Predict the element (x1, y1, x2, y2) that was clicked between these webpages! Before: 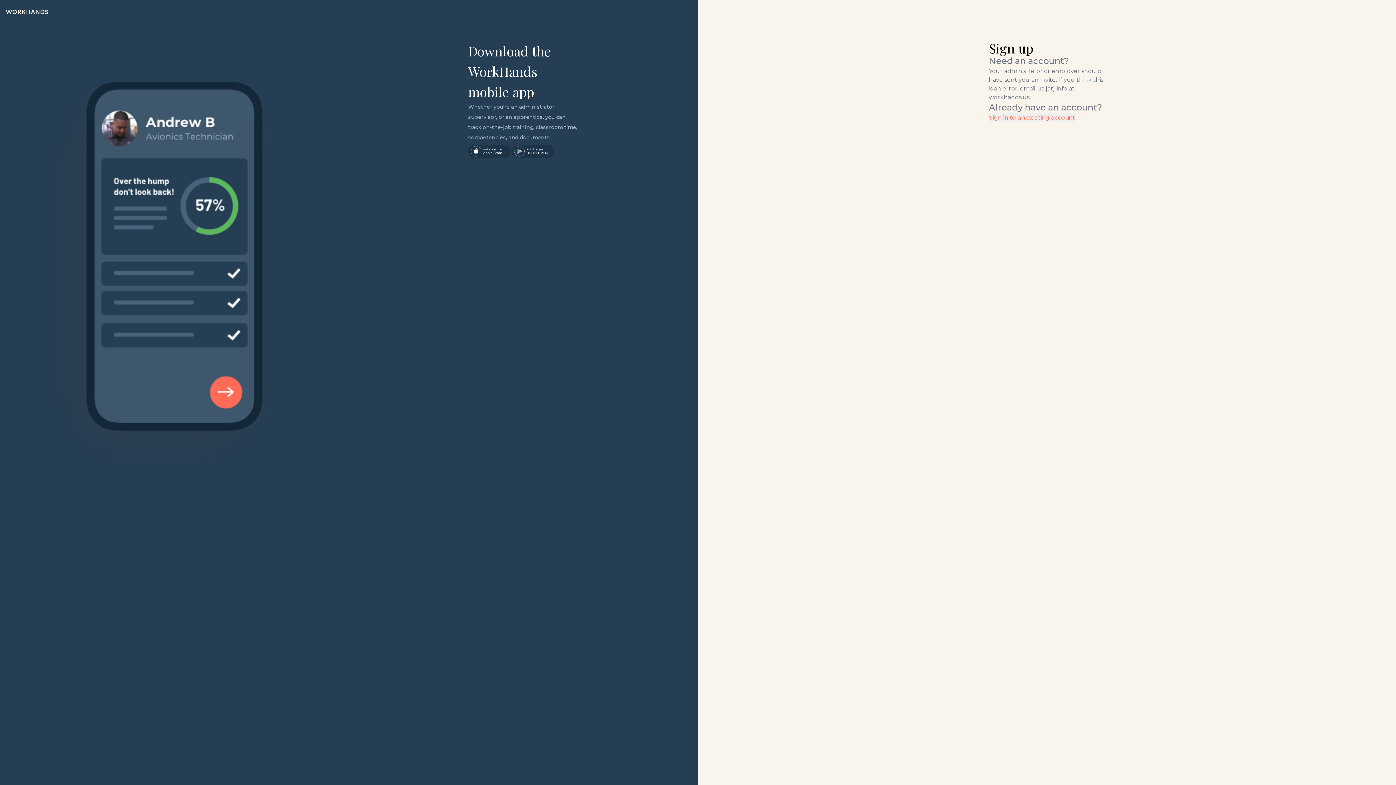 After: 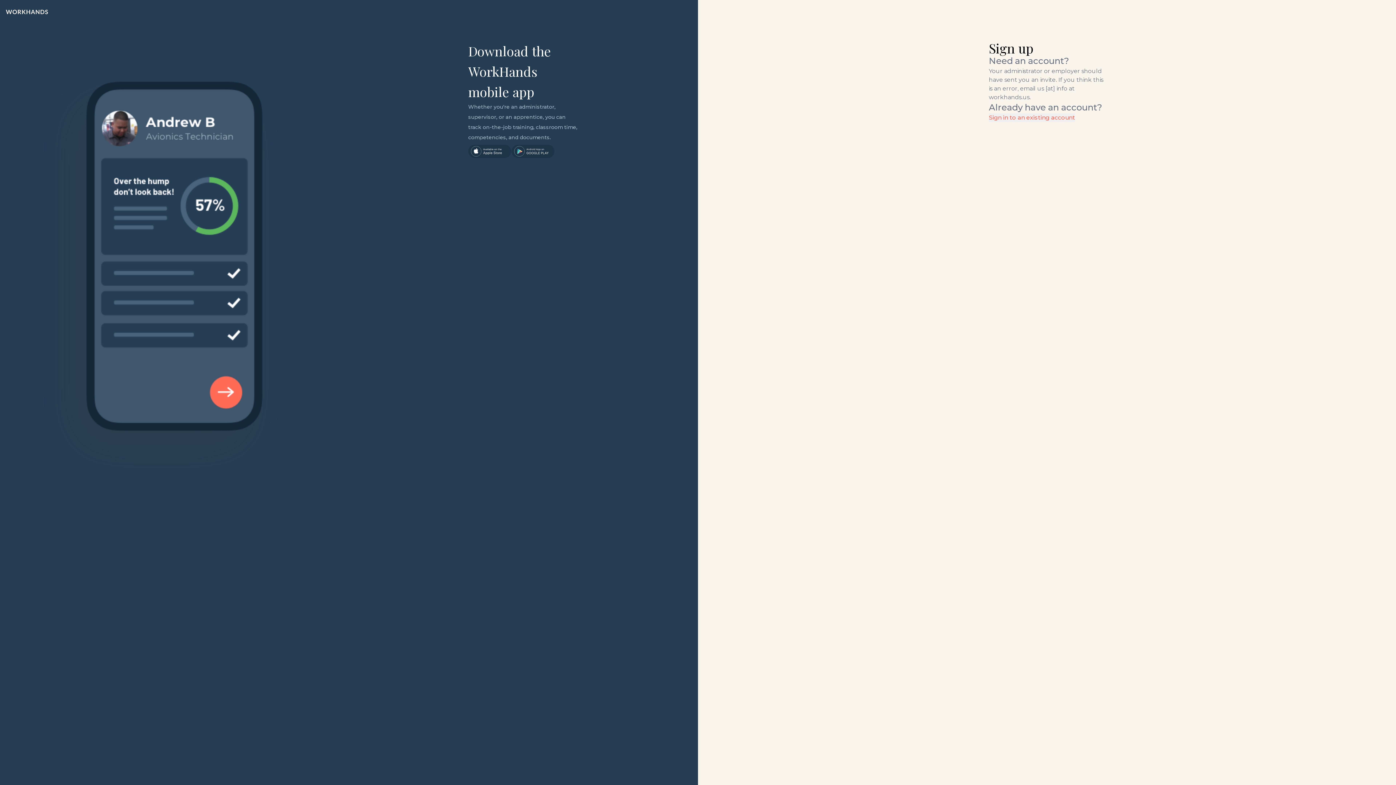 Action: bbox: (511, 144, 554, 158)